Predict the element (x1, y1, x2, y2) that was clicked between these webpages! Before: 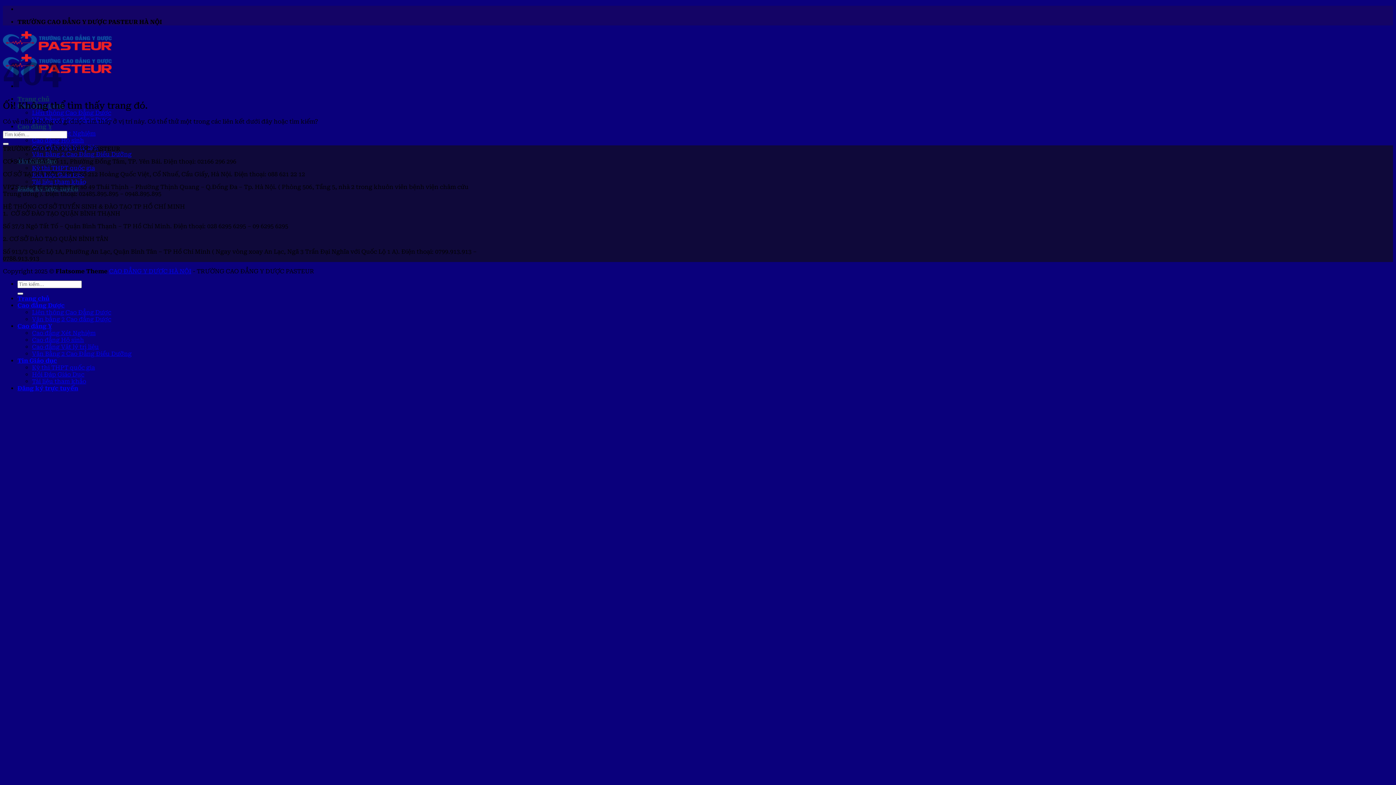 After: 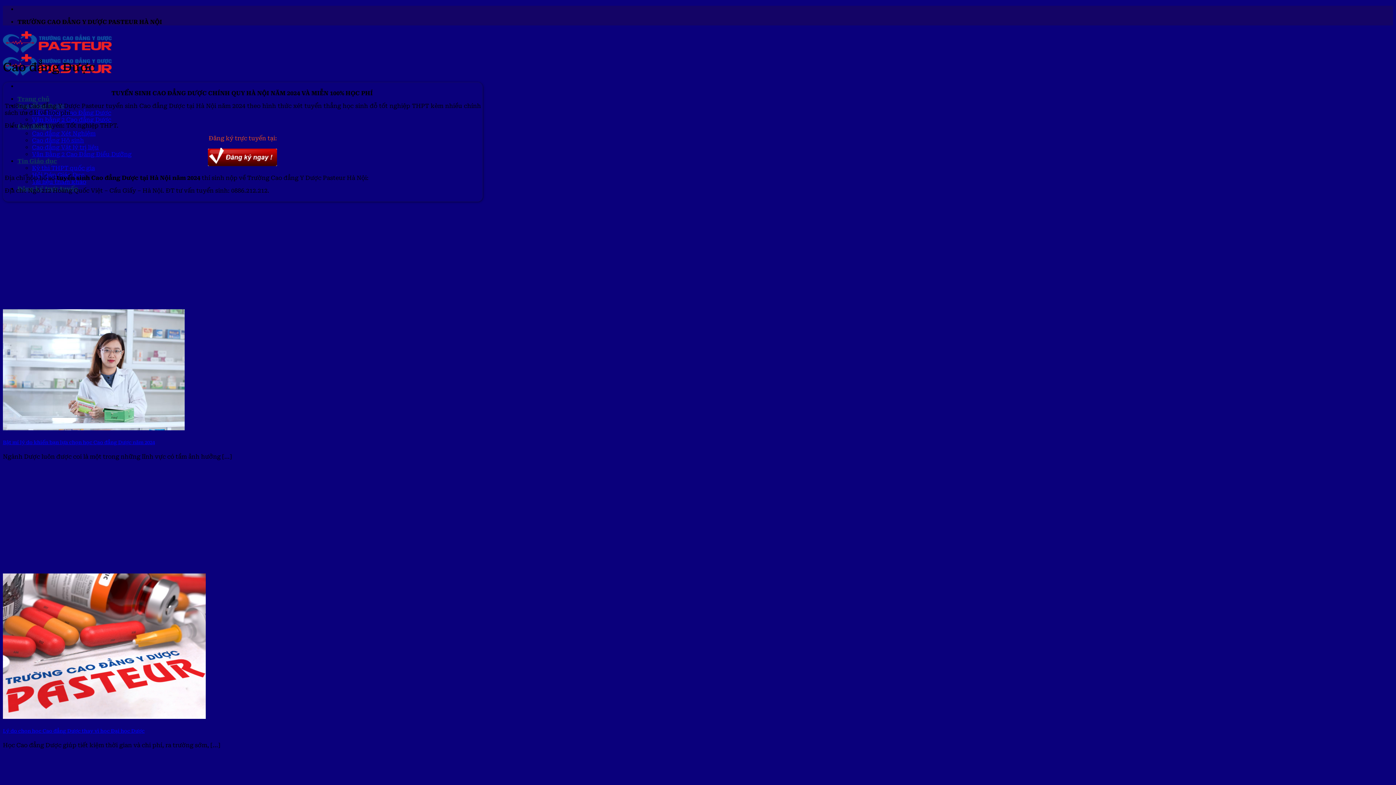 Action: label: Cao đẳng Dược bbox: (17, 302, 64, 309)